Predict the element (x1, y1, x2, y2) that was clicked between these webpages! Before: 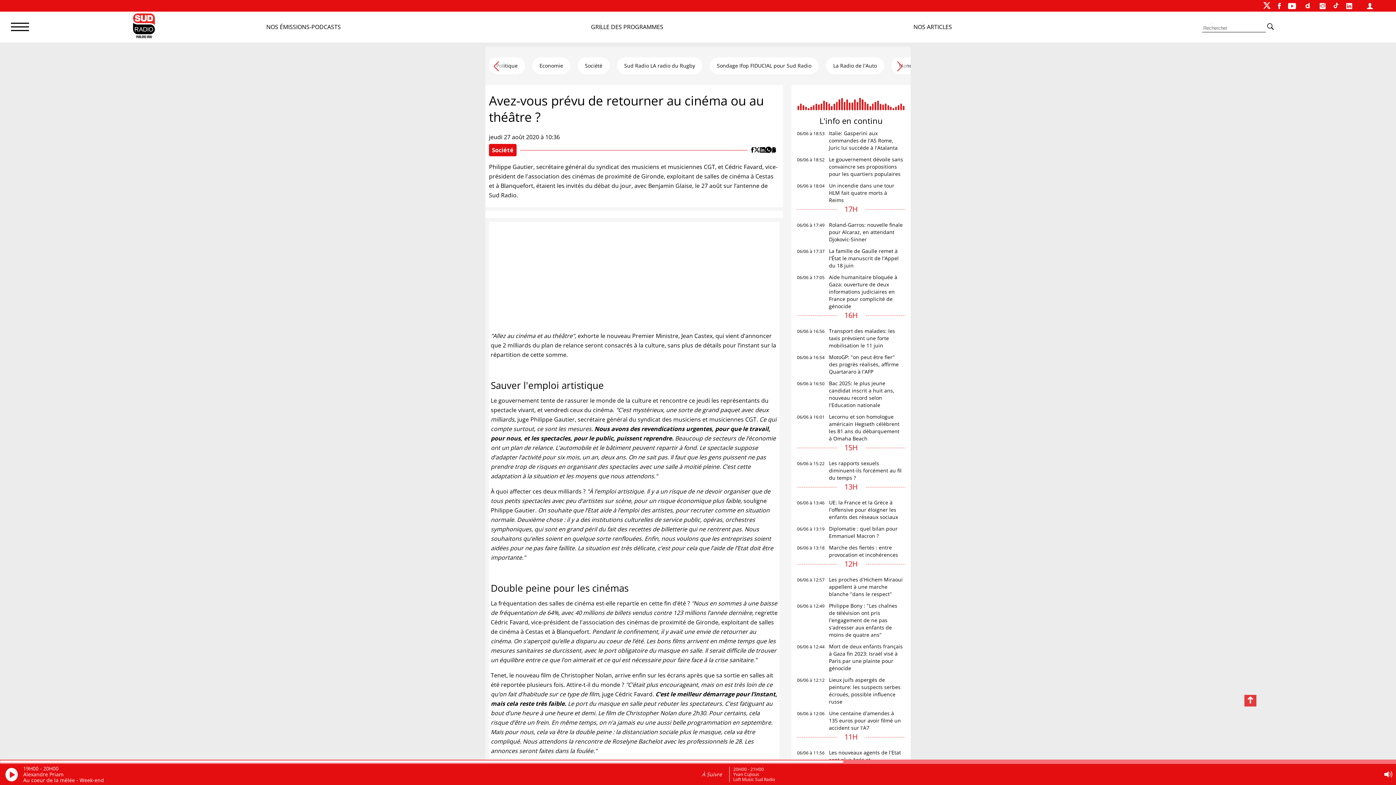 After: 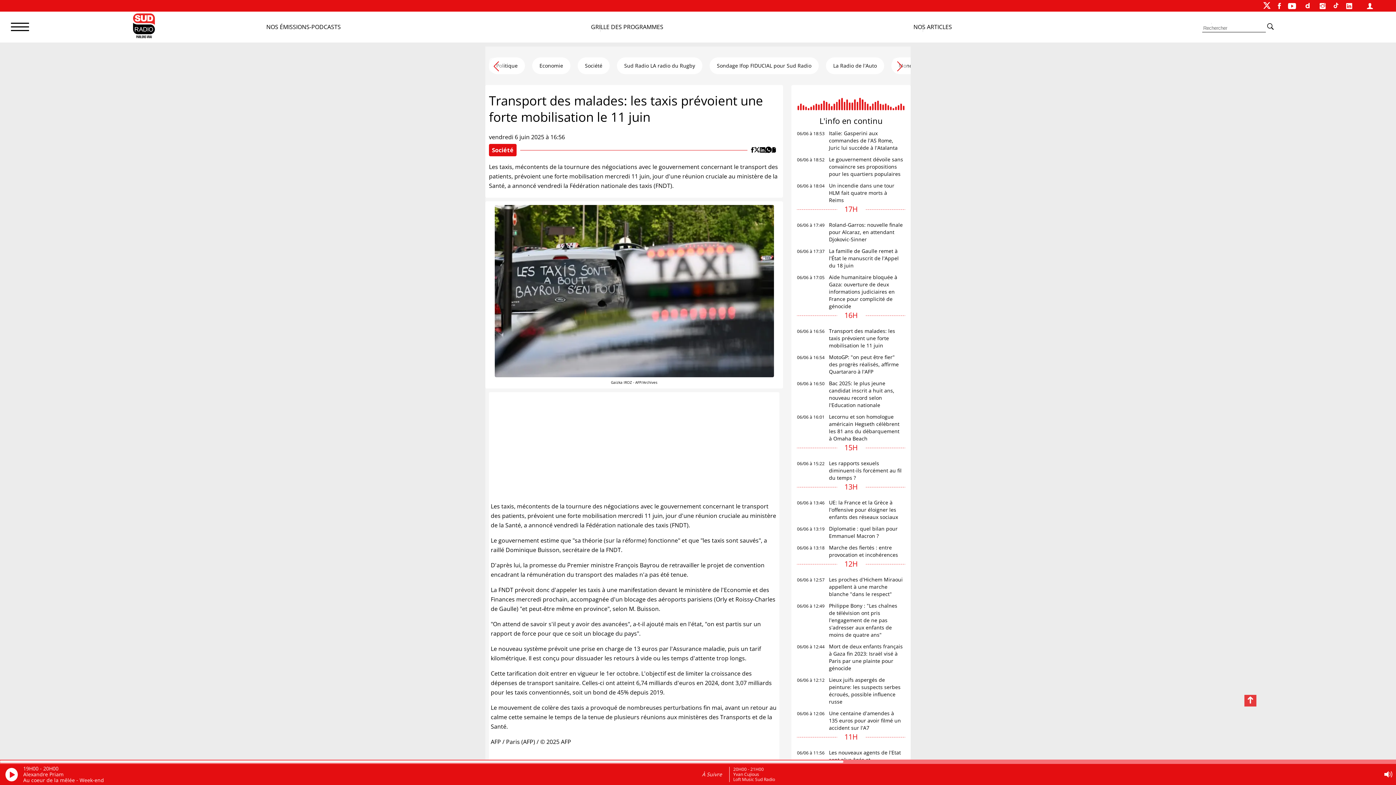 Action: bbox: (829, 327, 895, 349) label: Transport des malades: les taxis prévoient une forte mobilisation le 11 juin